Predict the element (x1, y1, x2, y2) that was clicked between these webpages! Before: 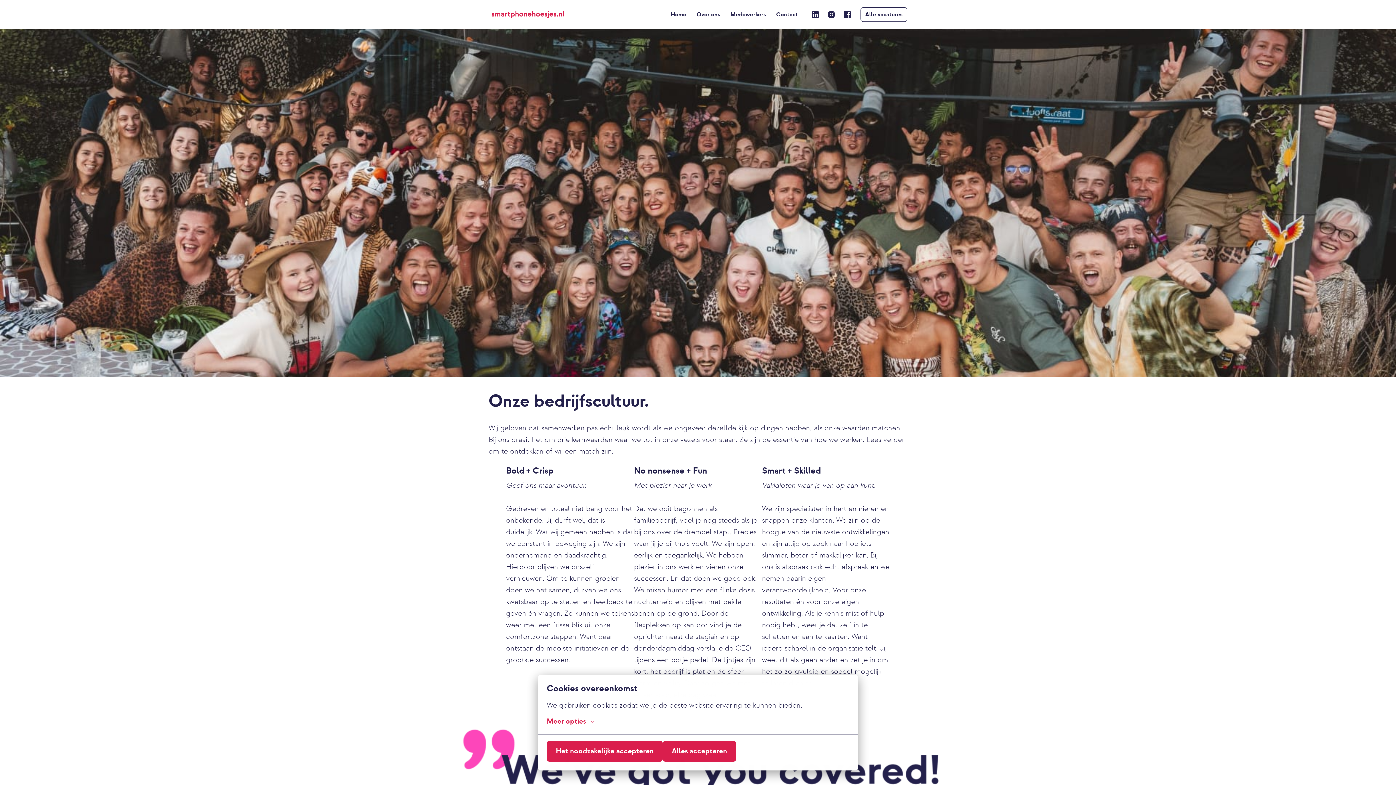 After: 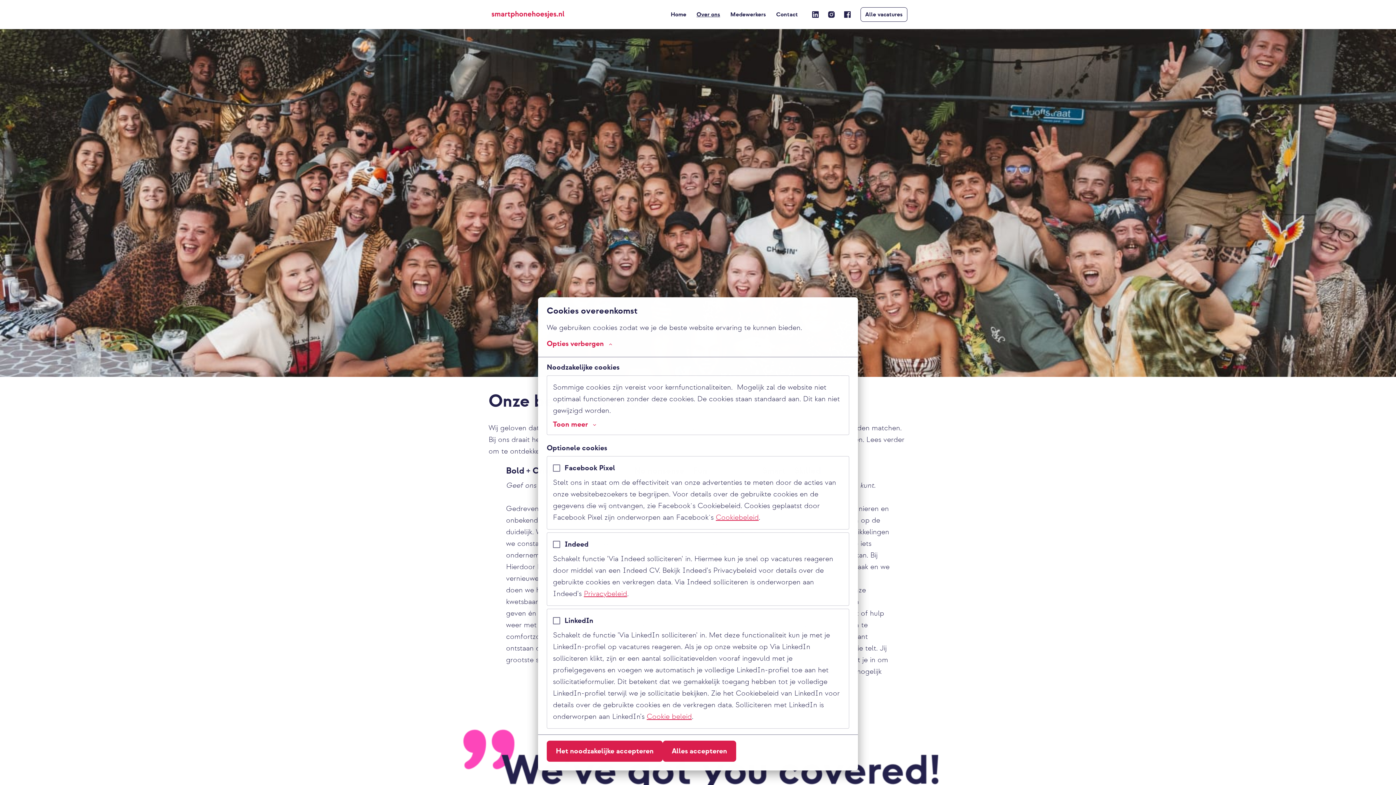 Action: label: Meer opties bbox: (546, 717, 594, 726)